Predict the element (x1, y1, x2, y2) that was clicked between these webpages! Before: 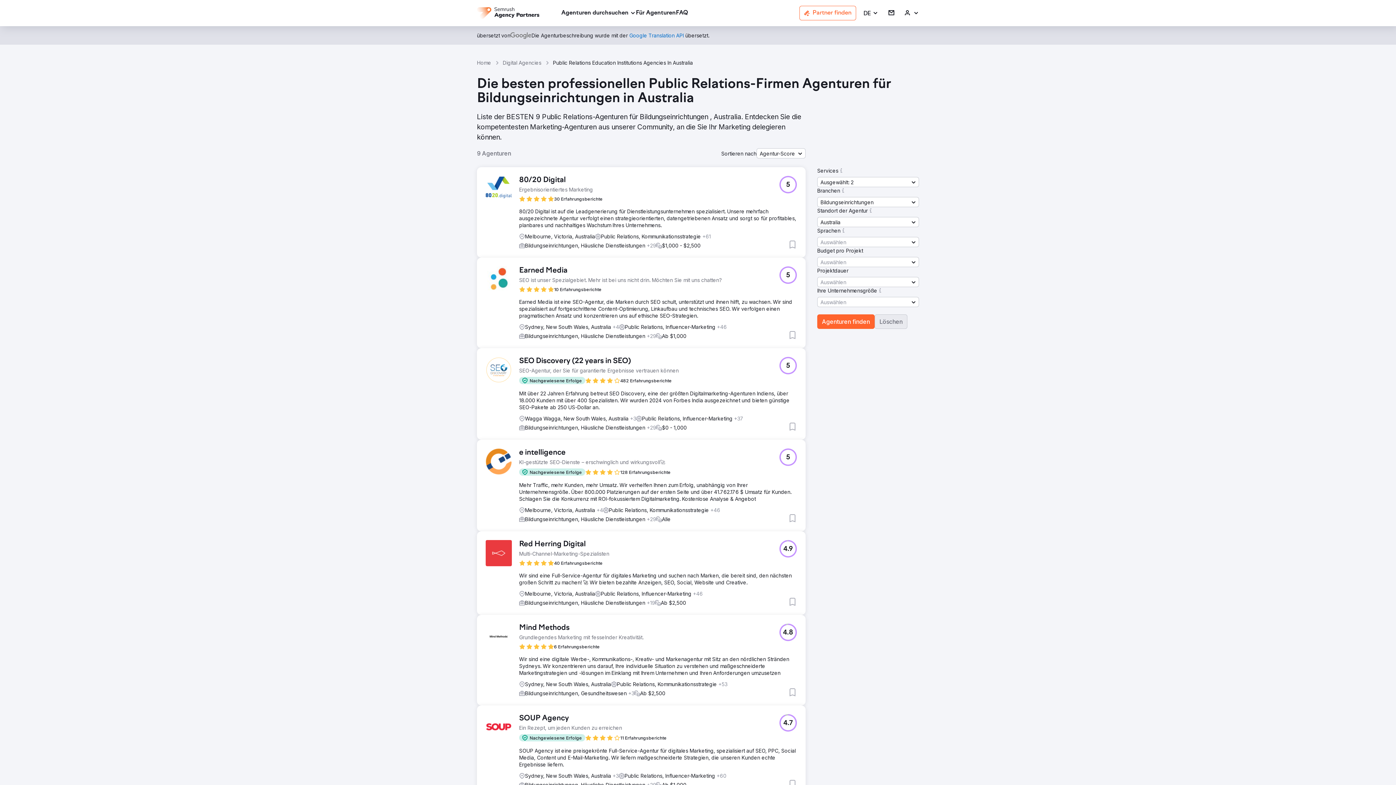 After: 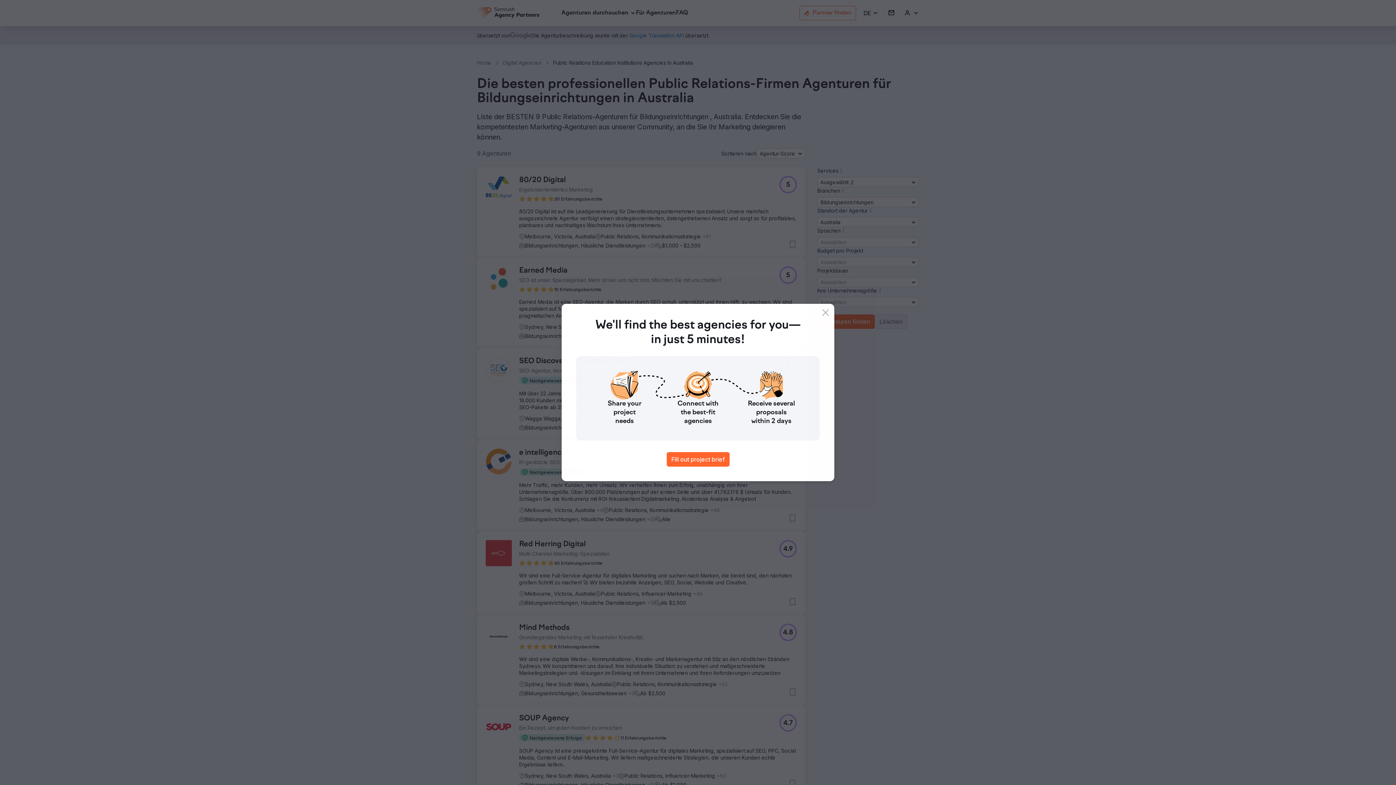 Action: bbox: (519, 540, 609, 549) label: Red Herring Digital